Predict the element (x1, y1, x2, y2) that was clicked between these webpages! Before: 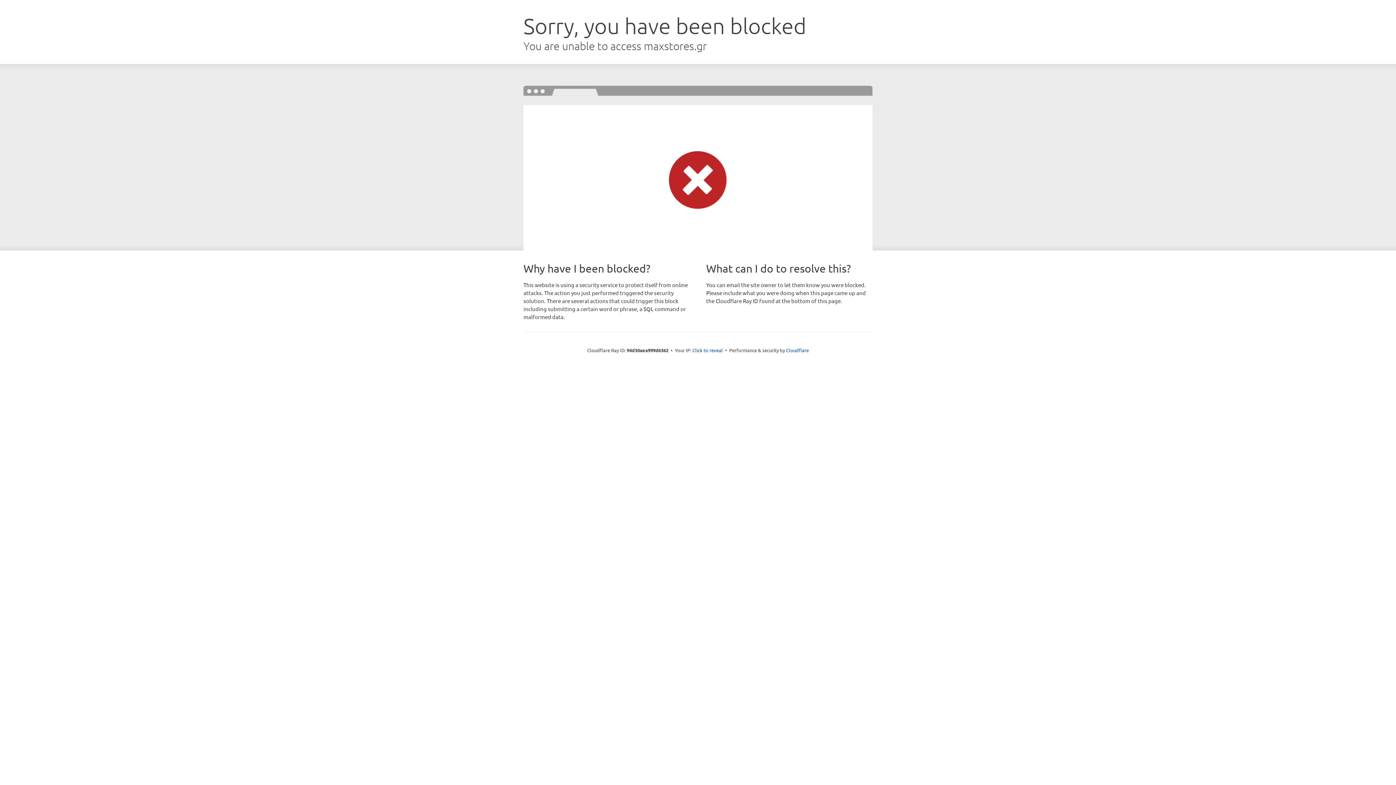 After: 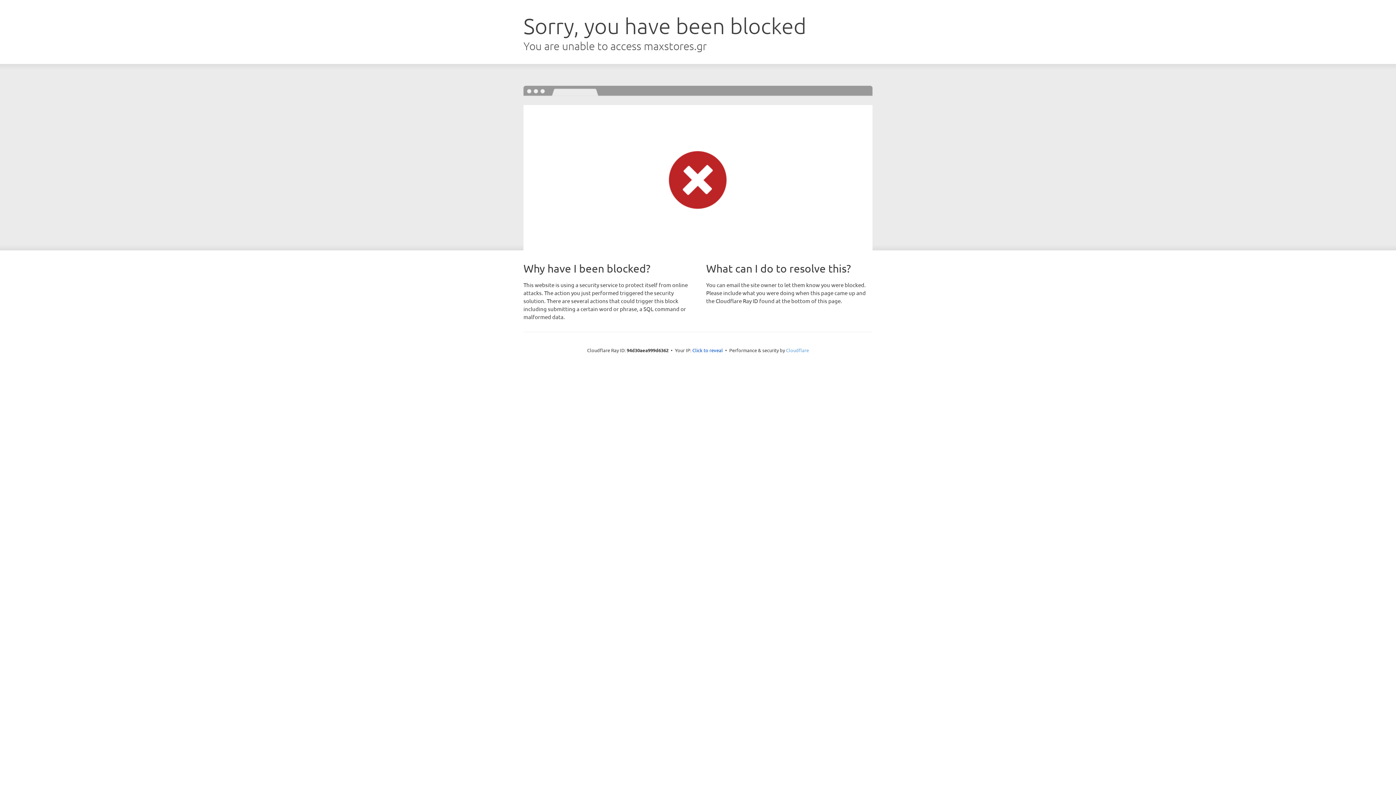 Action: label: Cloudflare bbox: (786, 347, 809, 353)